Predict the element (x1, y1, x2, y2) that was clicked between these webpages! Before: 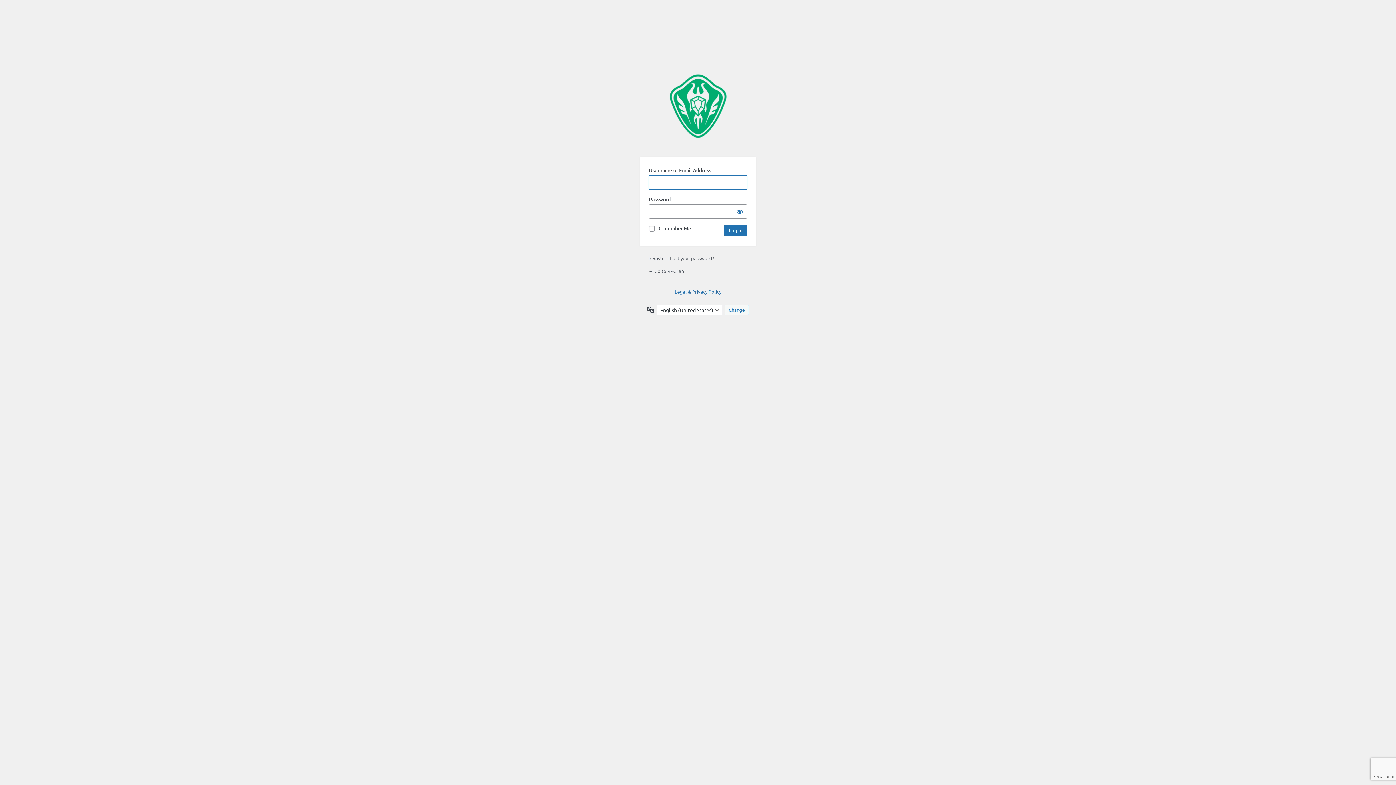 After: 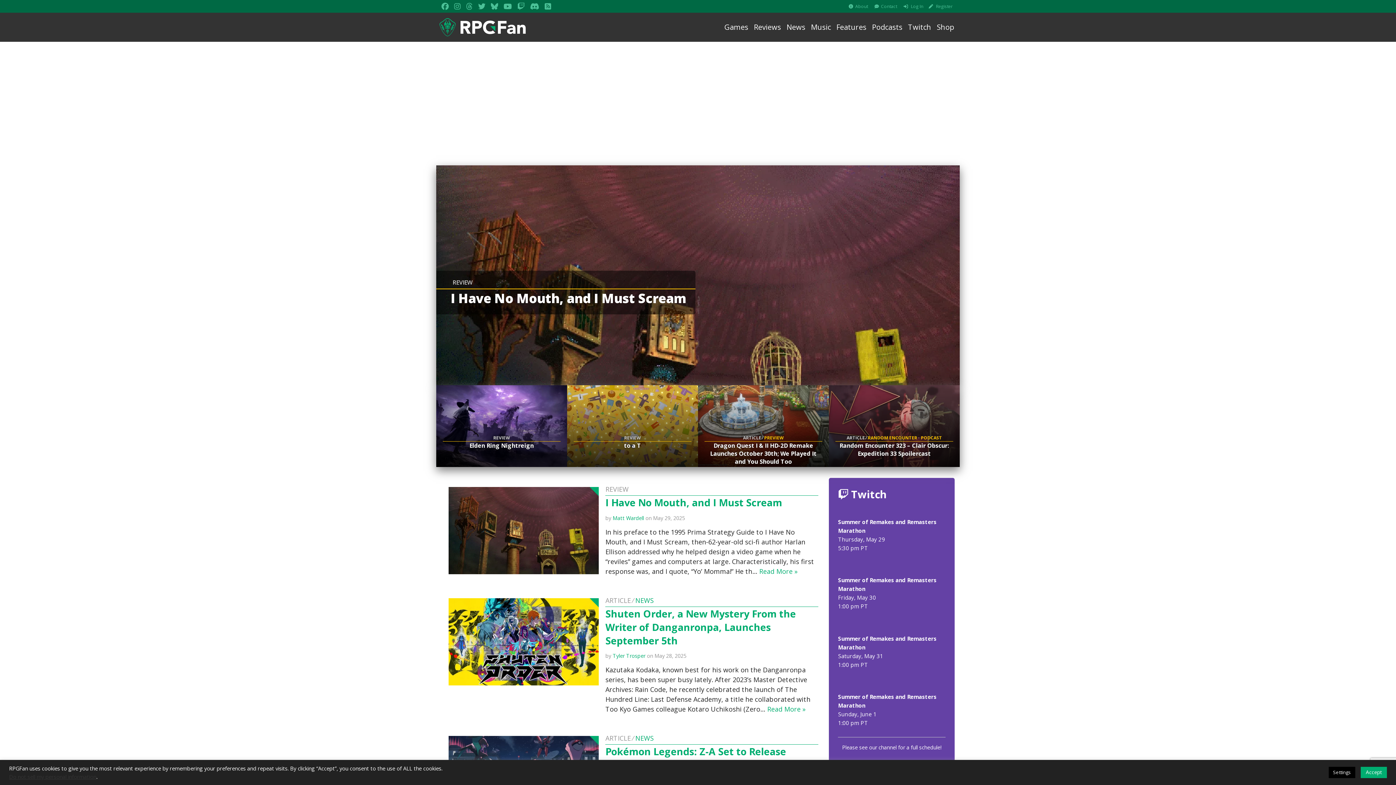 Action: label: Powered by WordPress bbox: (661, 69, 734, 148)